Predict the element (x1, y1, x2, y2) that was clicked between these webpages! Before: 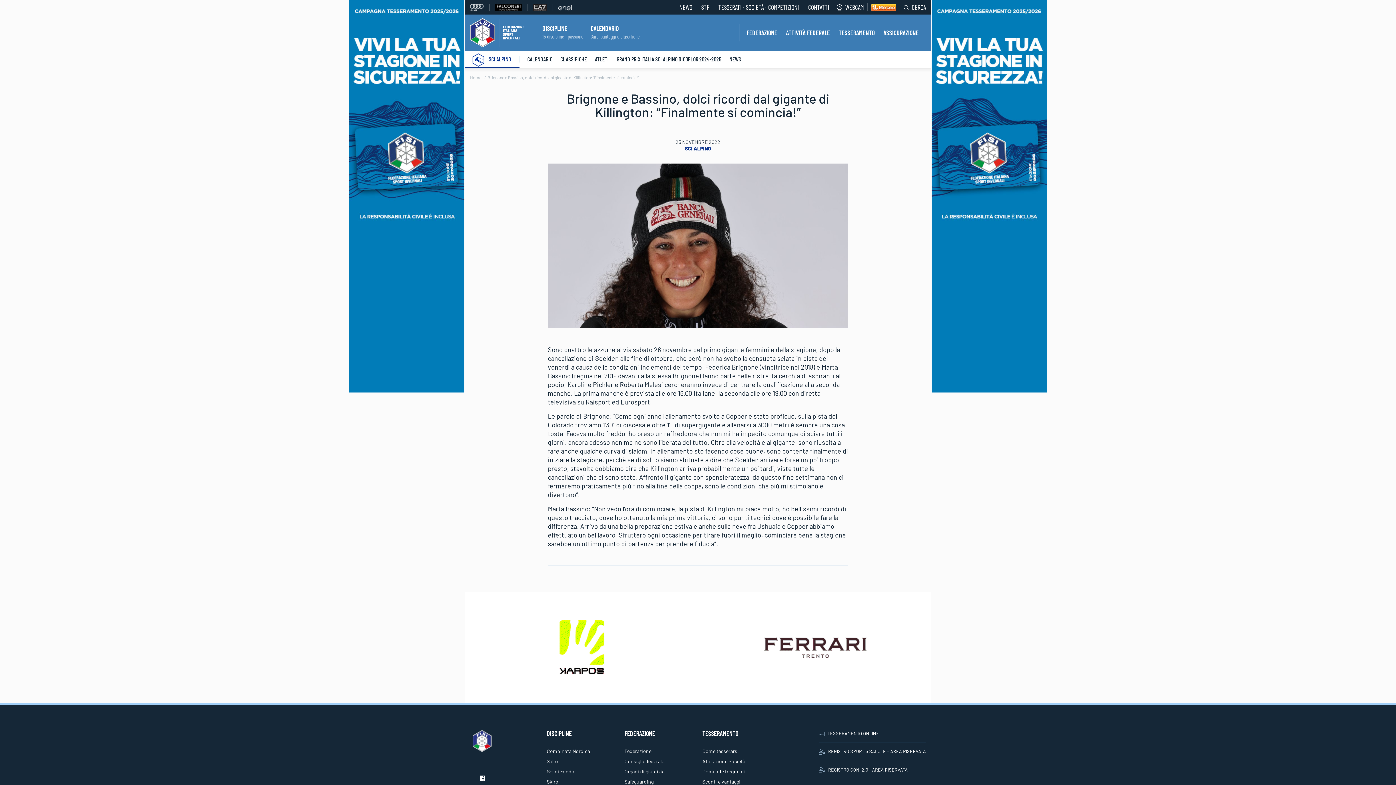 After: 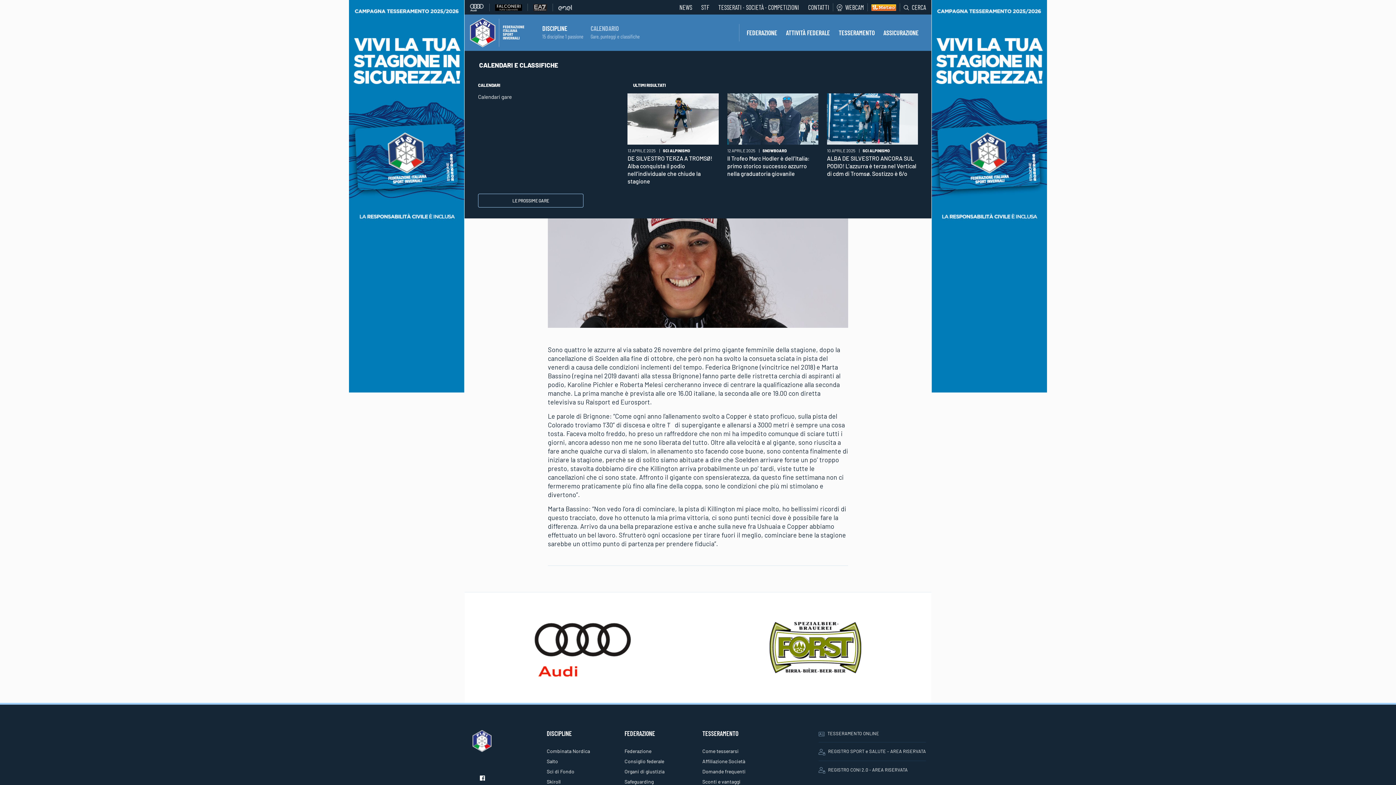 Action: bbox: (590, 25, 639, 31) label: CALENDARIO